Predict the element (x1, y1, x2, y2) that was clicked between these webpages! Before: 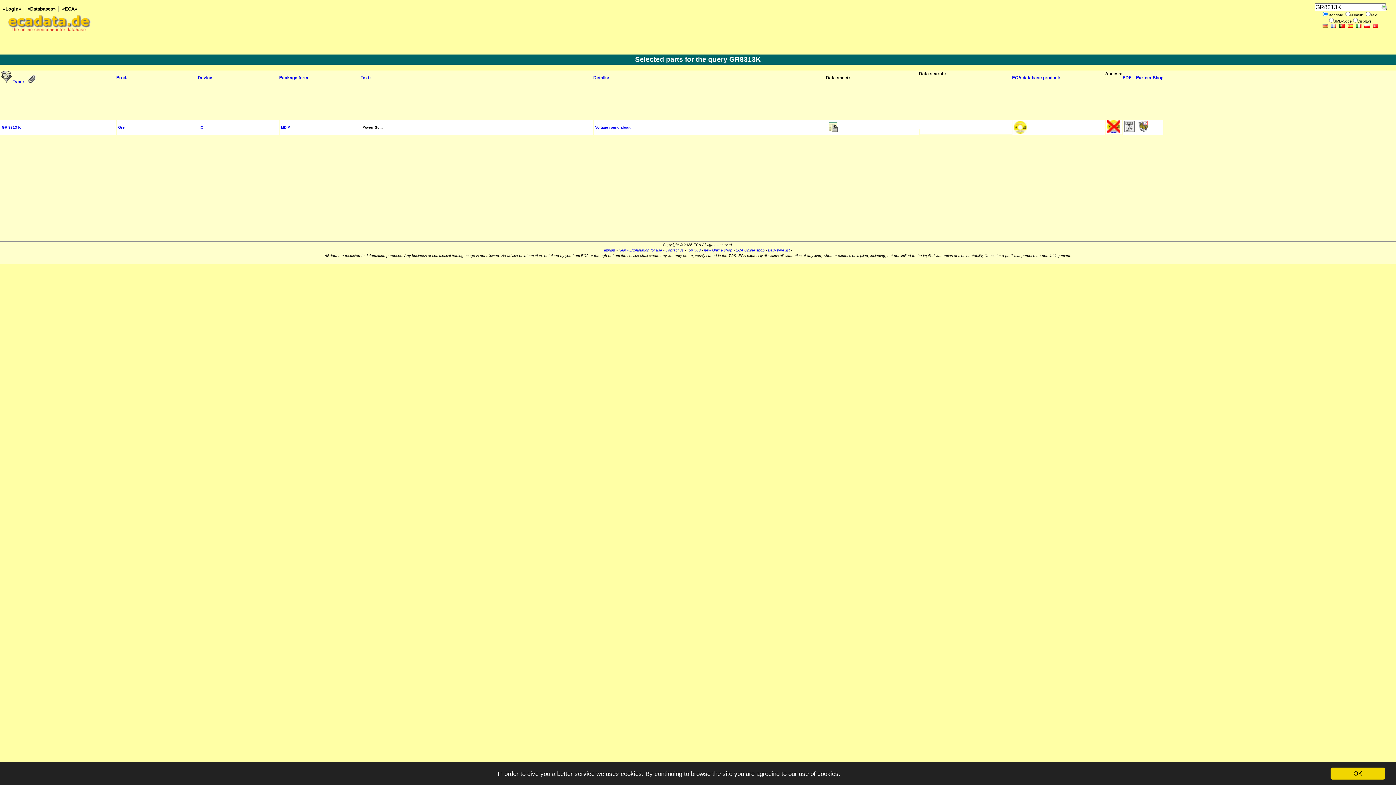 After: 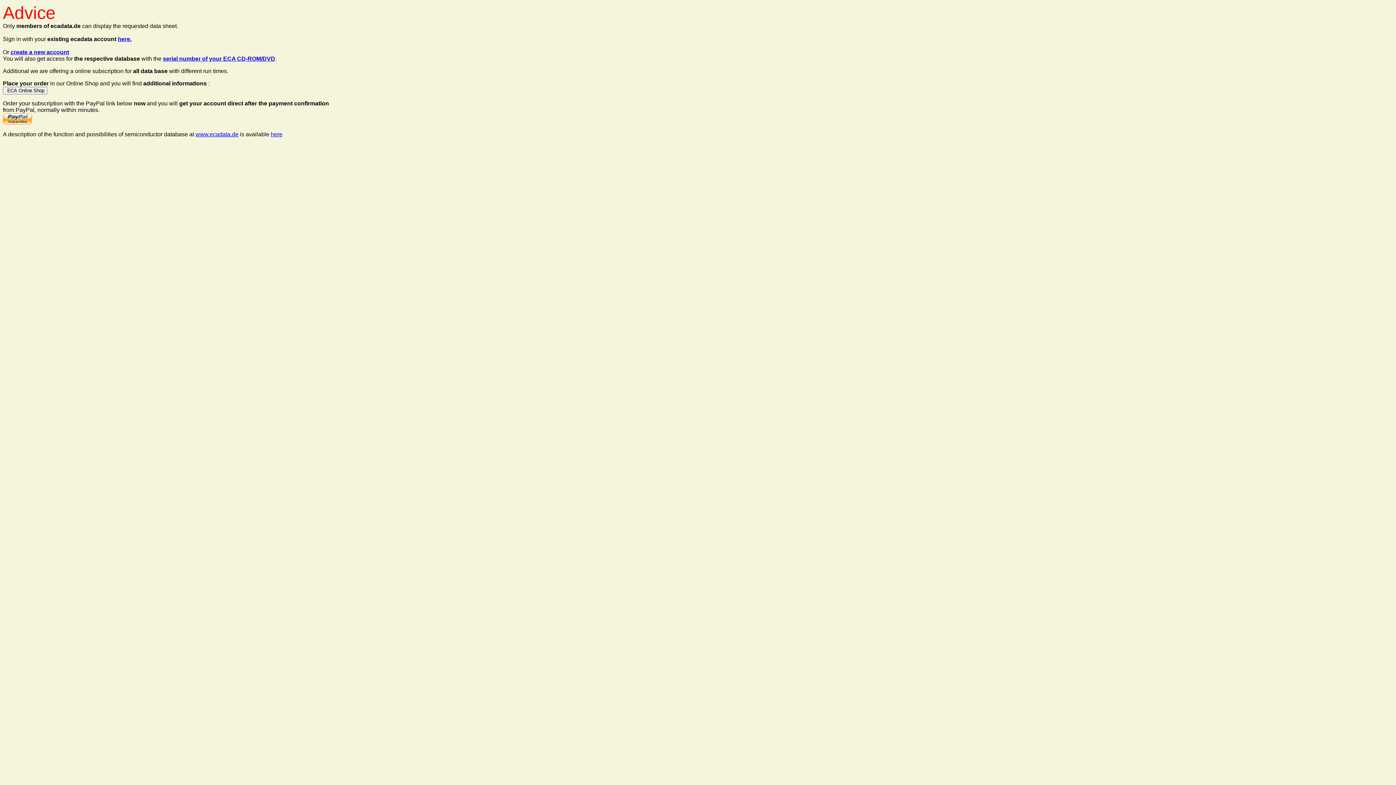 Action: bbox: (0, 79, 12, 84)